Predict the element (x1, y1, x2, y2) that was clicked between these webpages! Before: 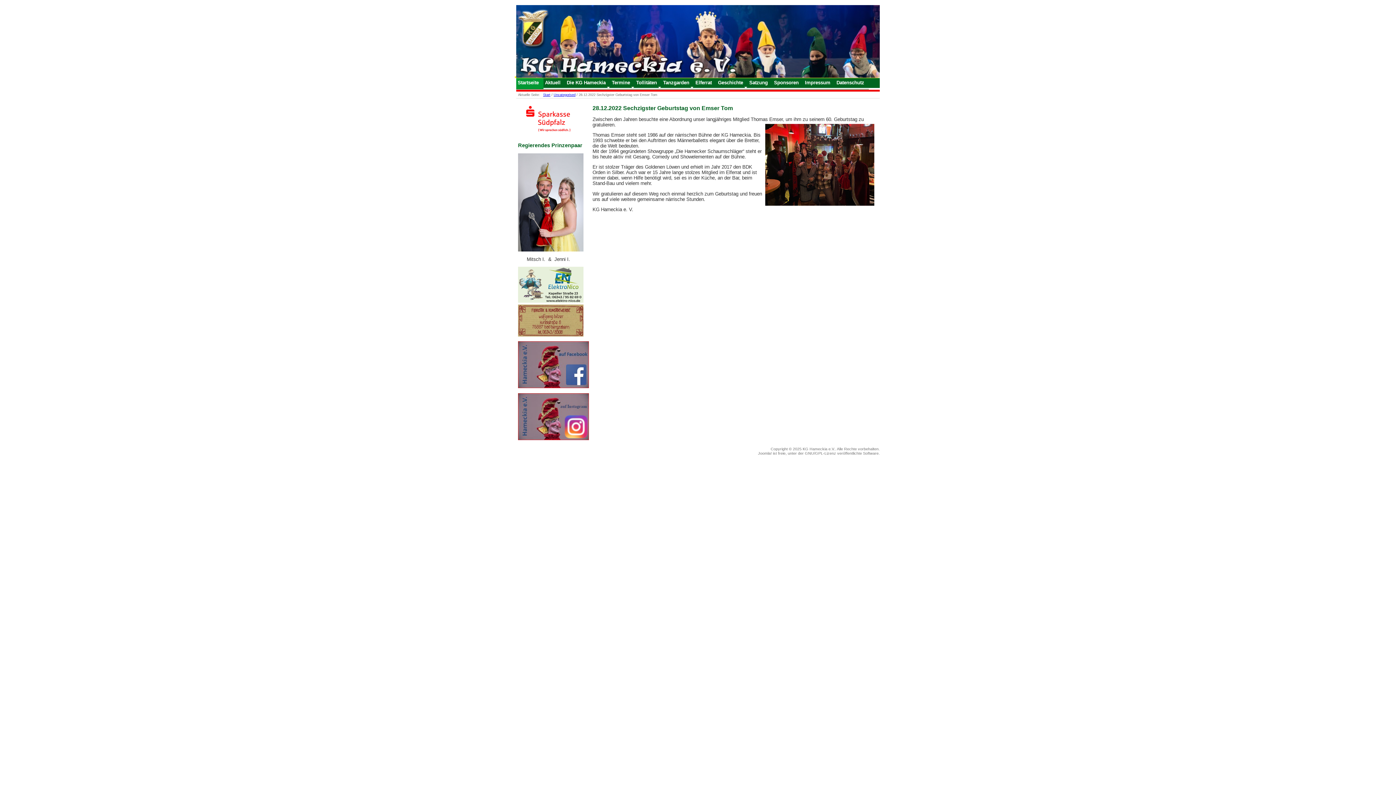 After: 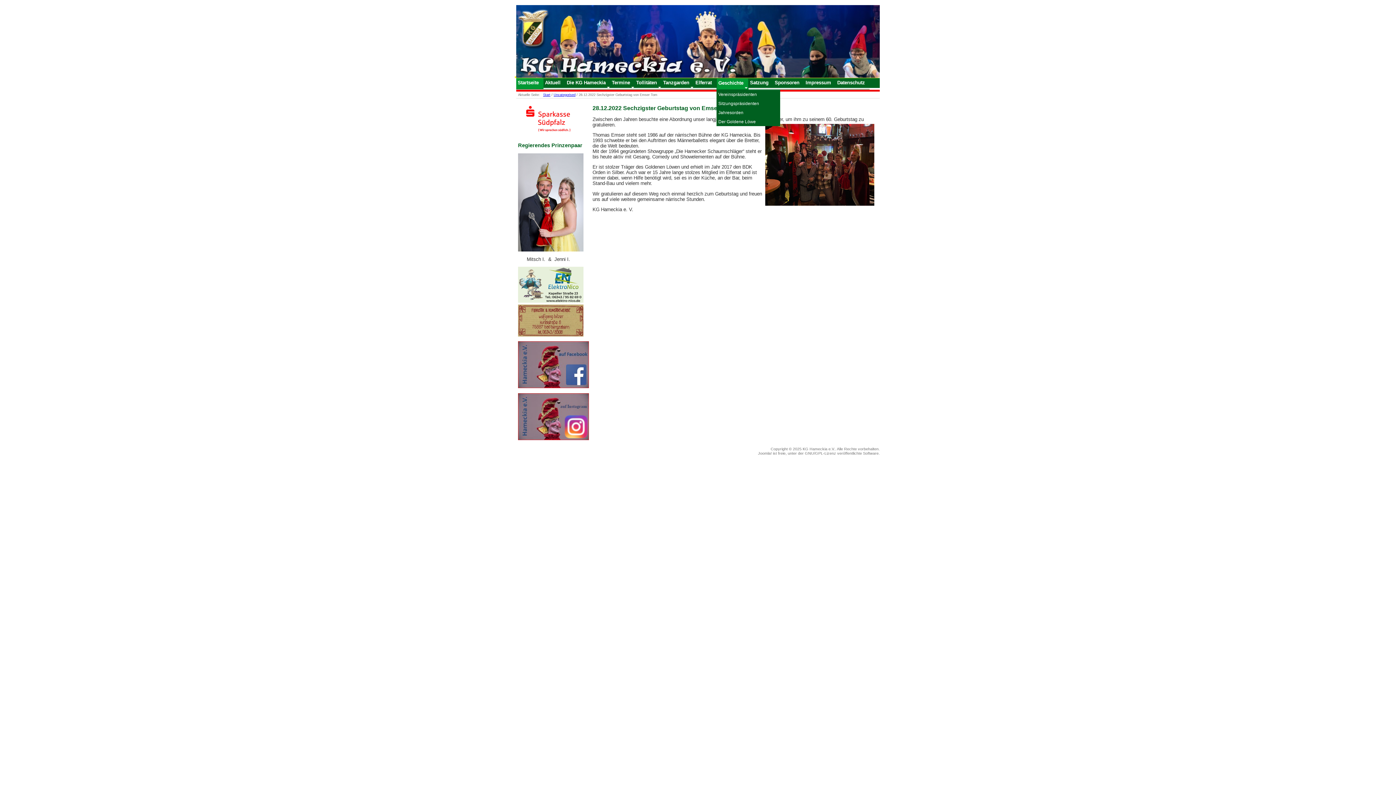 Action: label: Geschichte bbox: (716, 78, 748, 89)